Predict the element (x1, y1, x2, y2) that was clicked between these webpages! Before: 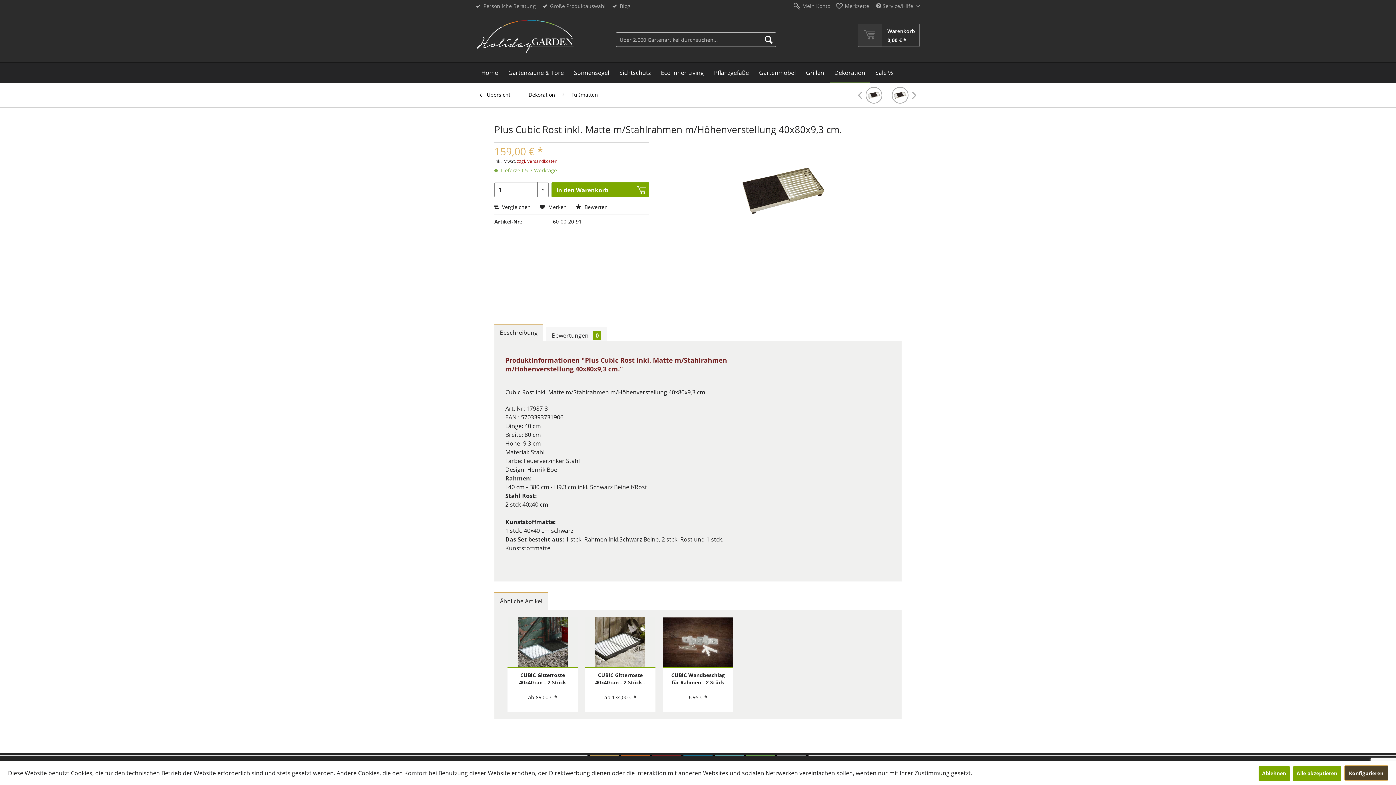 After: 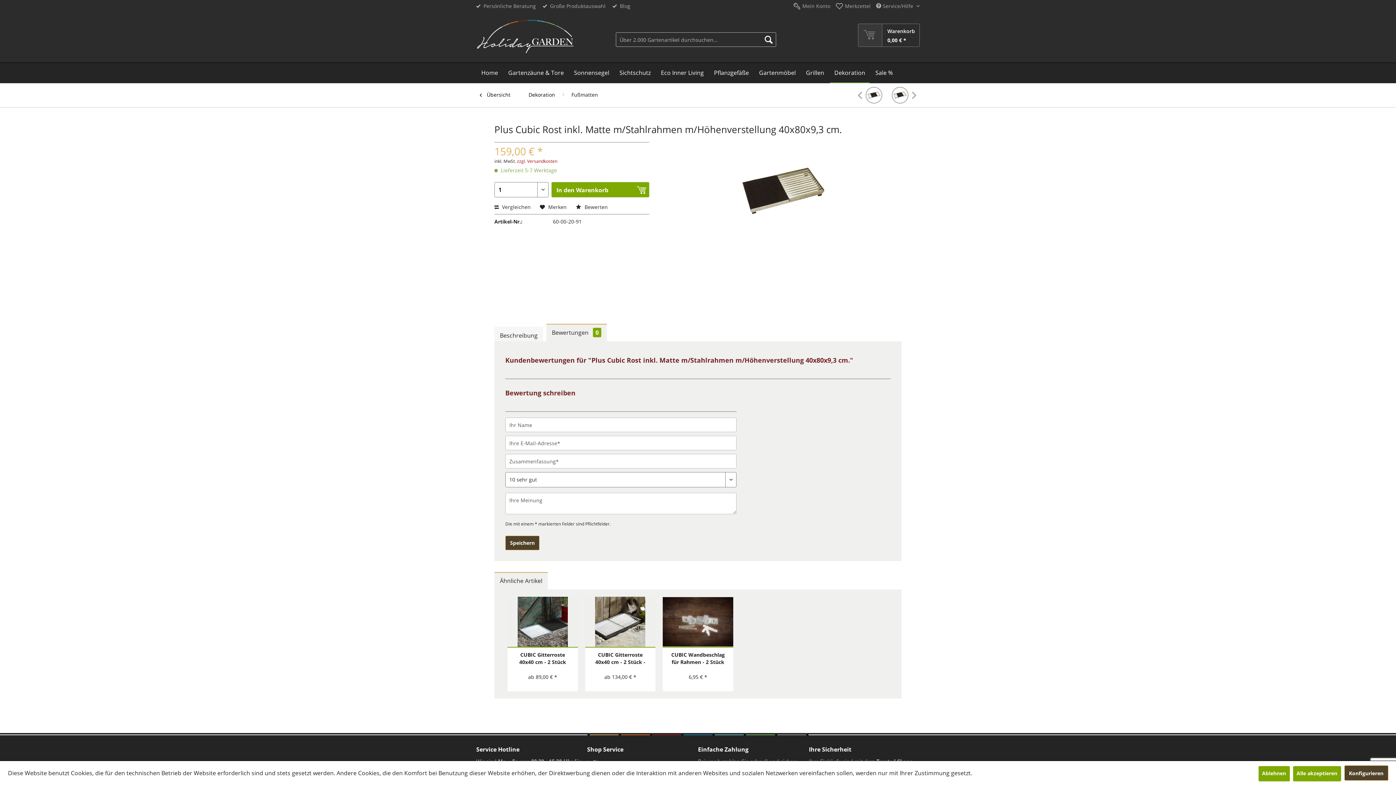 Action: bbox: (546, 326, 606, 341) label: Bewertungen 0